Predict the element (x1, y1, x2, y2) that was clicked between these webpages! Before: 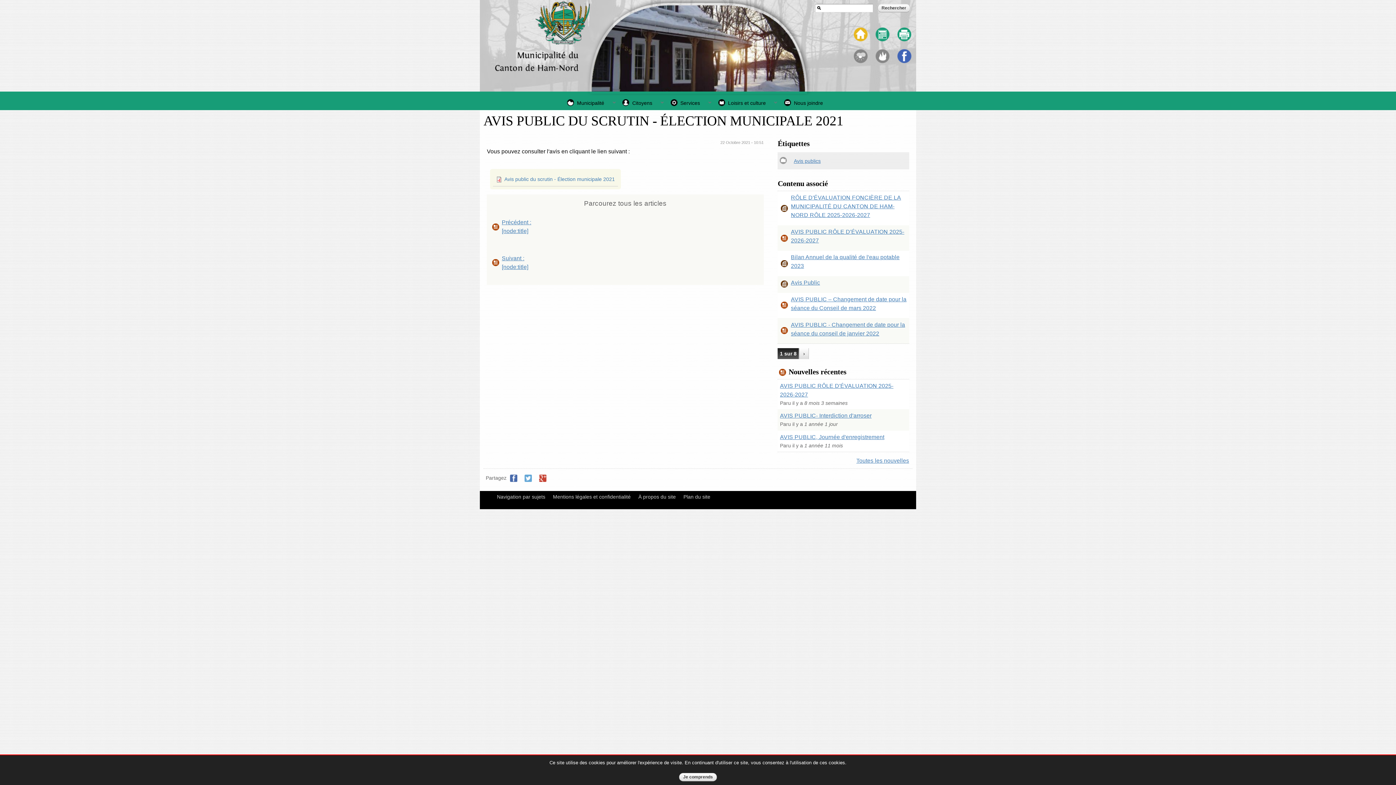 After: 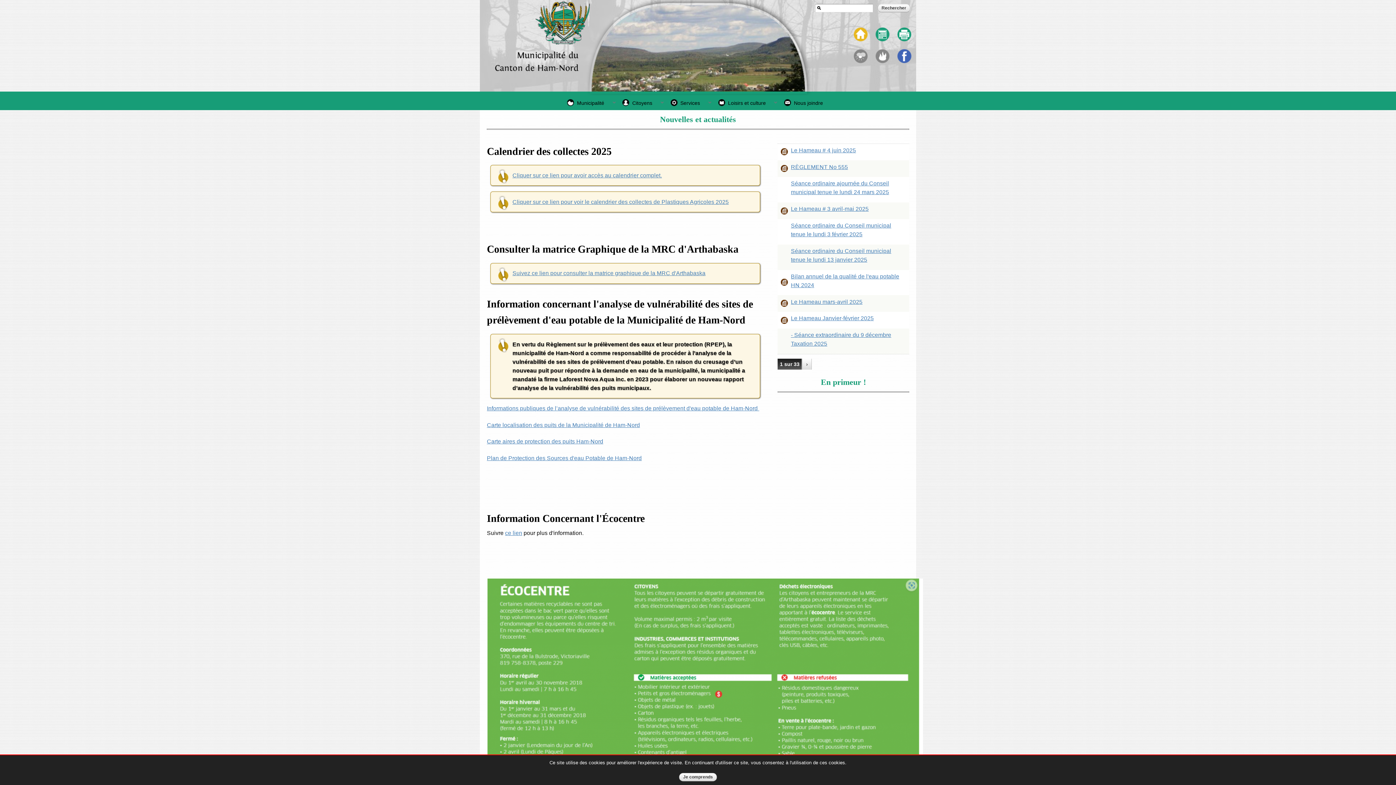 Action: bbox: (853, 27, 869, 42)